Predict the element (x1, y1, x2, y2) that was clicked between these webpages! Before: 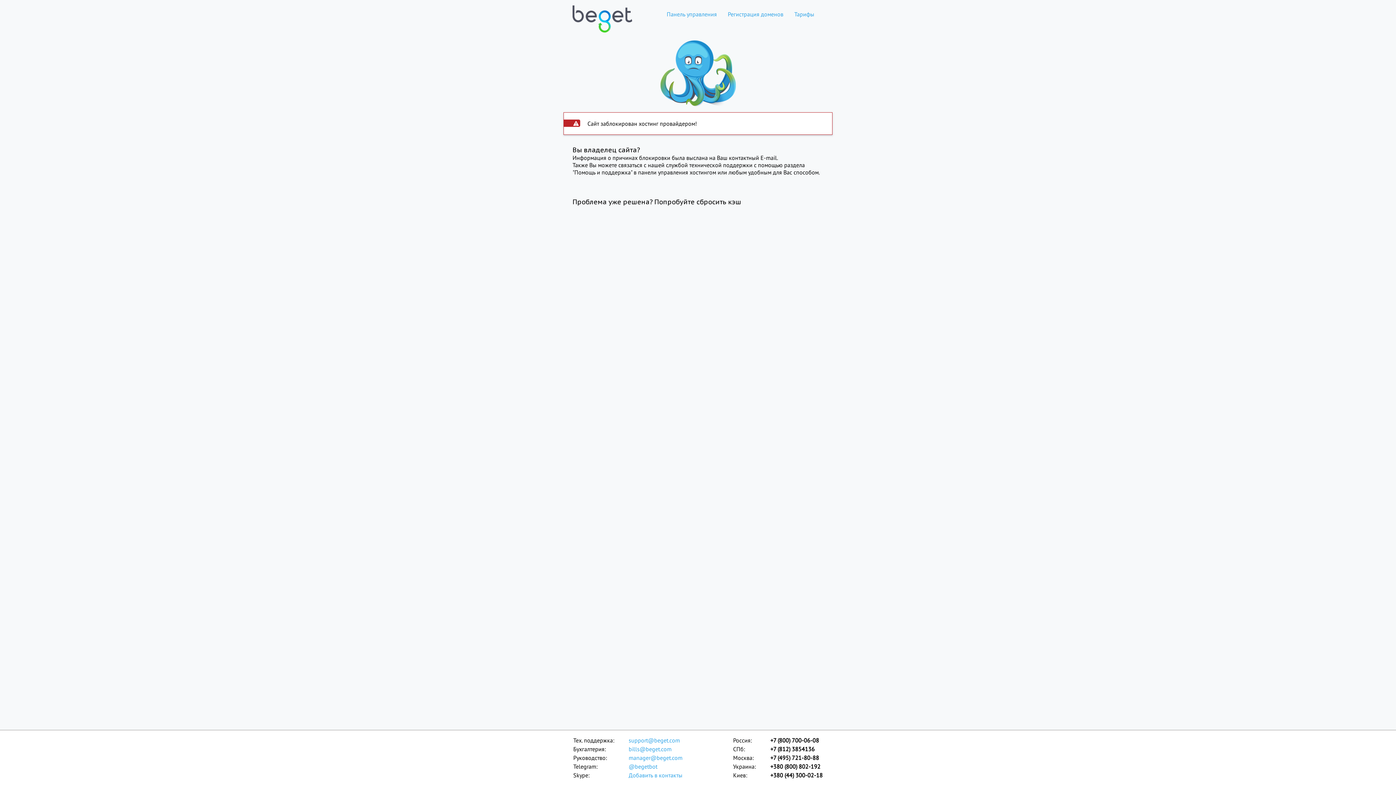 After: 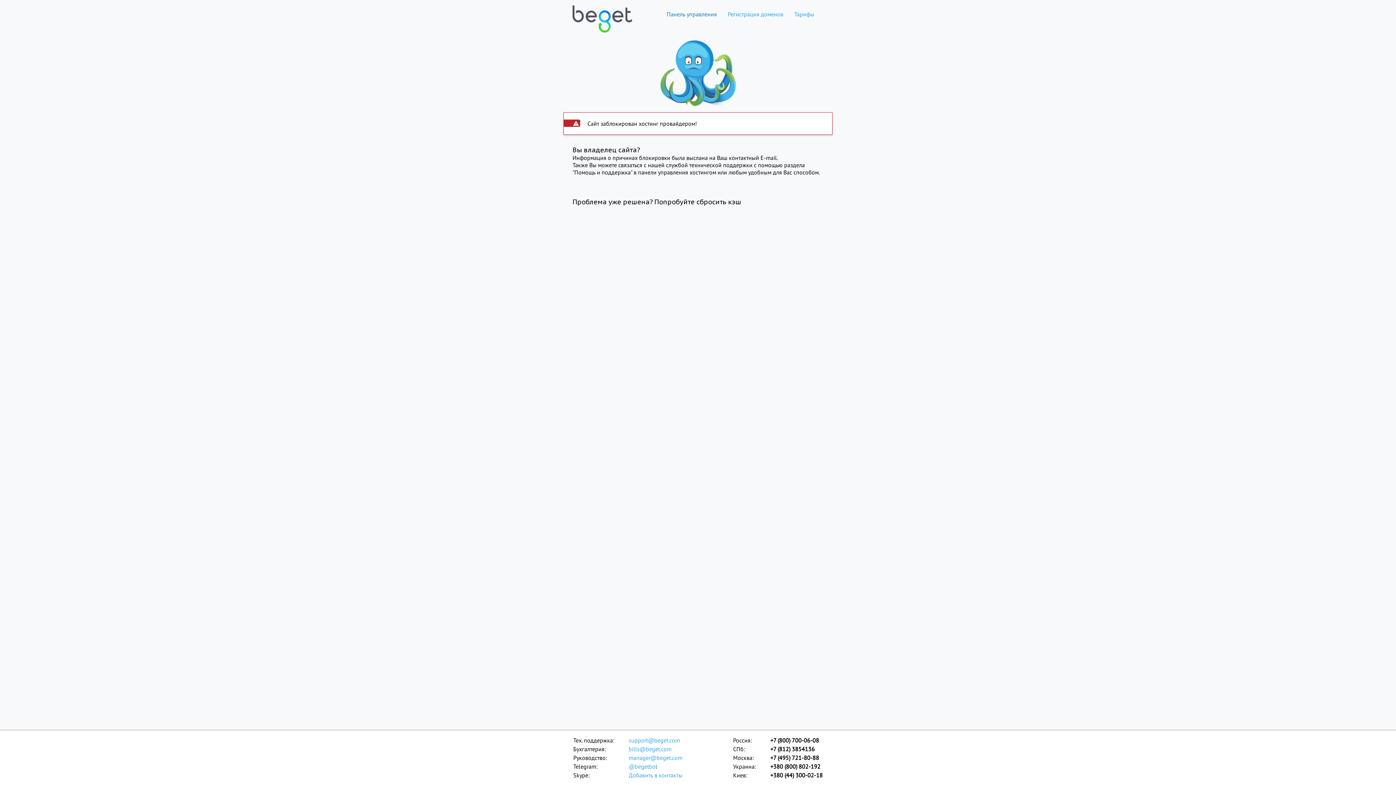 Action: bbox: (661, 10, 722, 17) label: Панель управления